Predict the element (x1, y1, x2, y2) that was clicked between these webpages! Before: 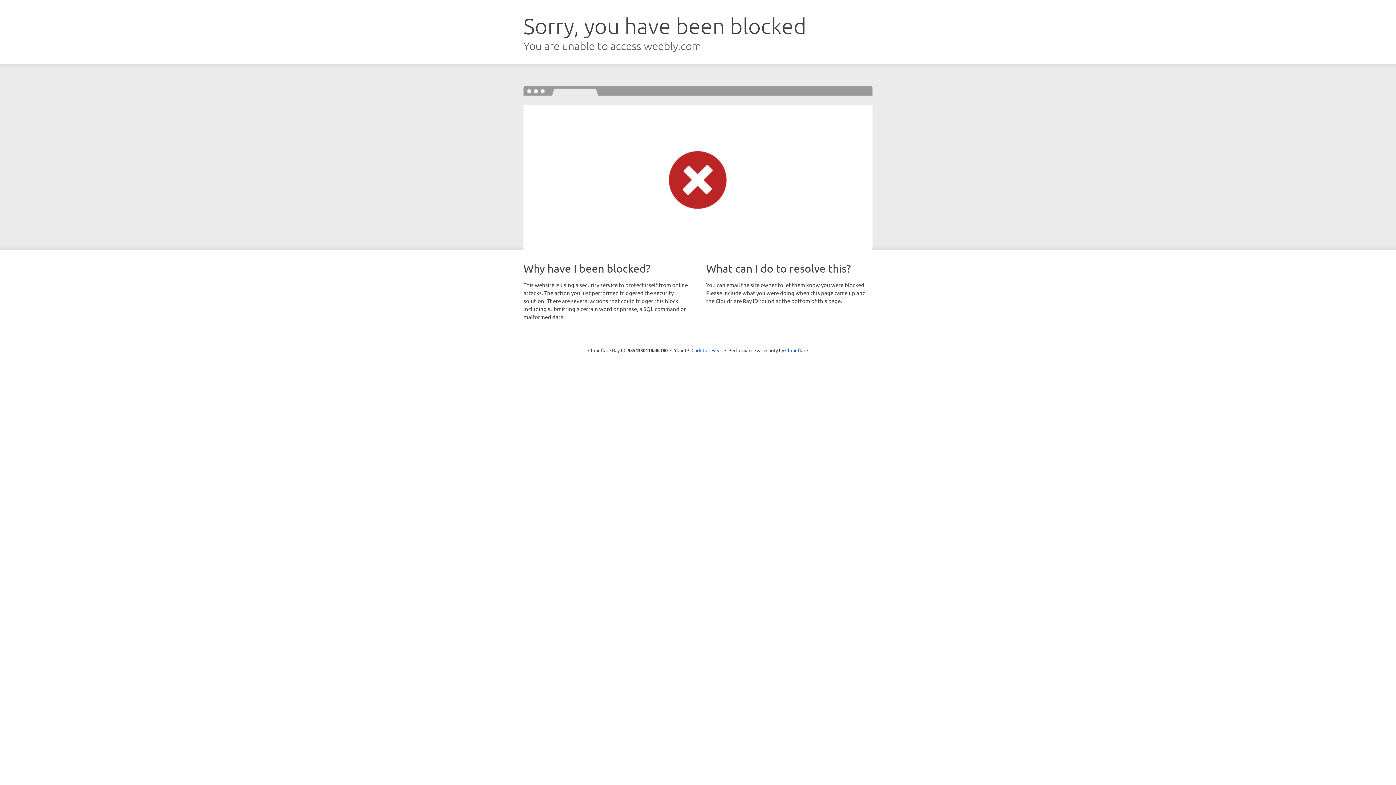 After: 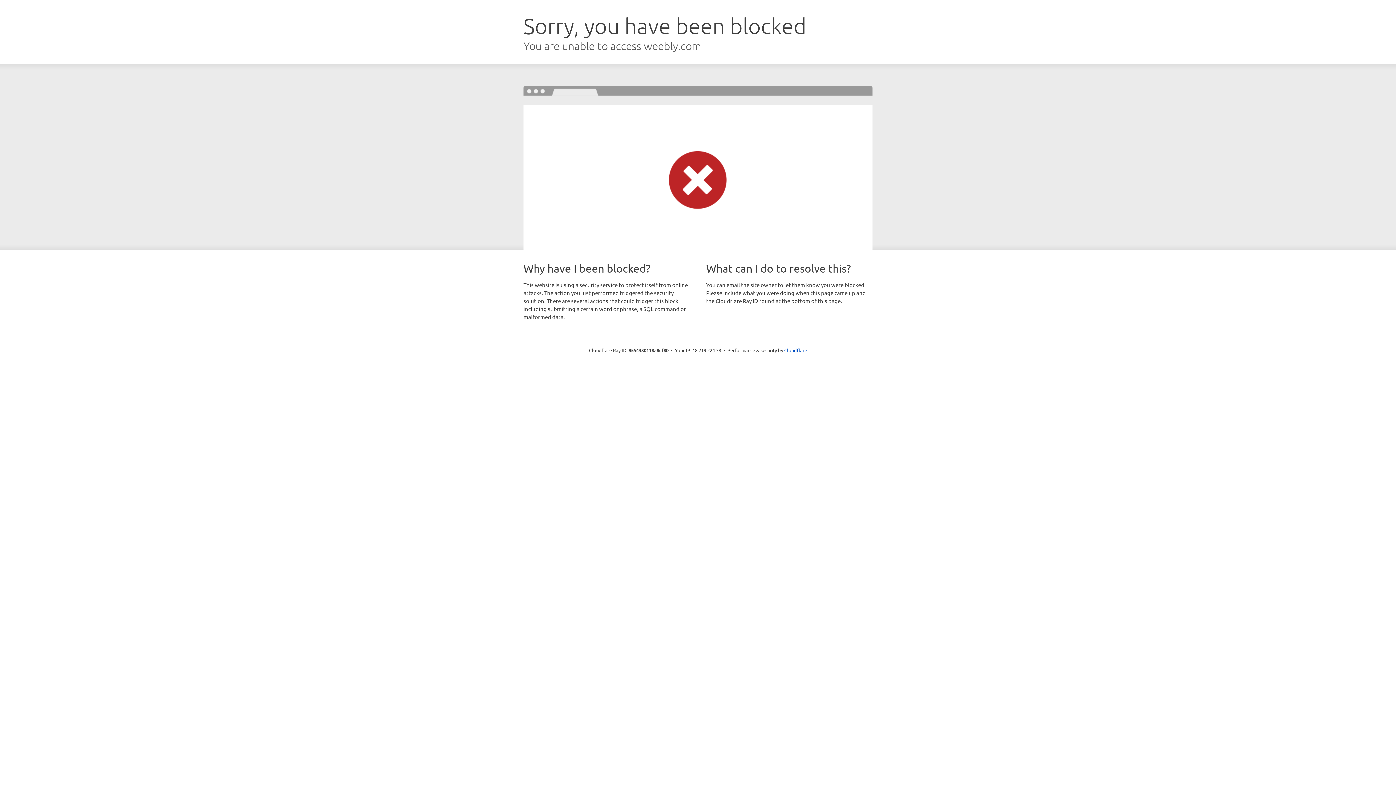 Action: bbox: (691, 346, 722, 353) label: Click to reveal